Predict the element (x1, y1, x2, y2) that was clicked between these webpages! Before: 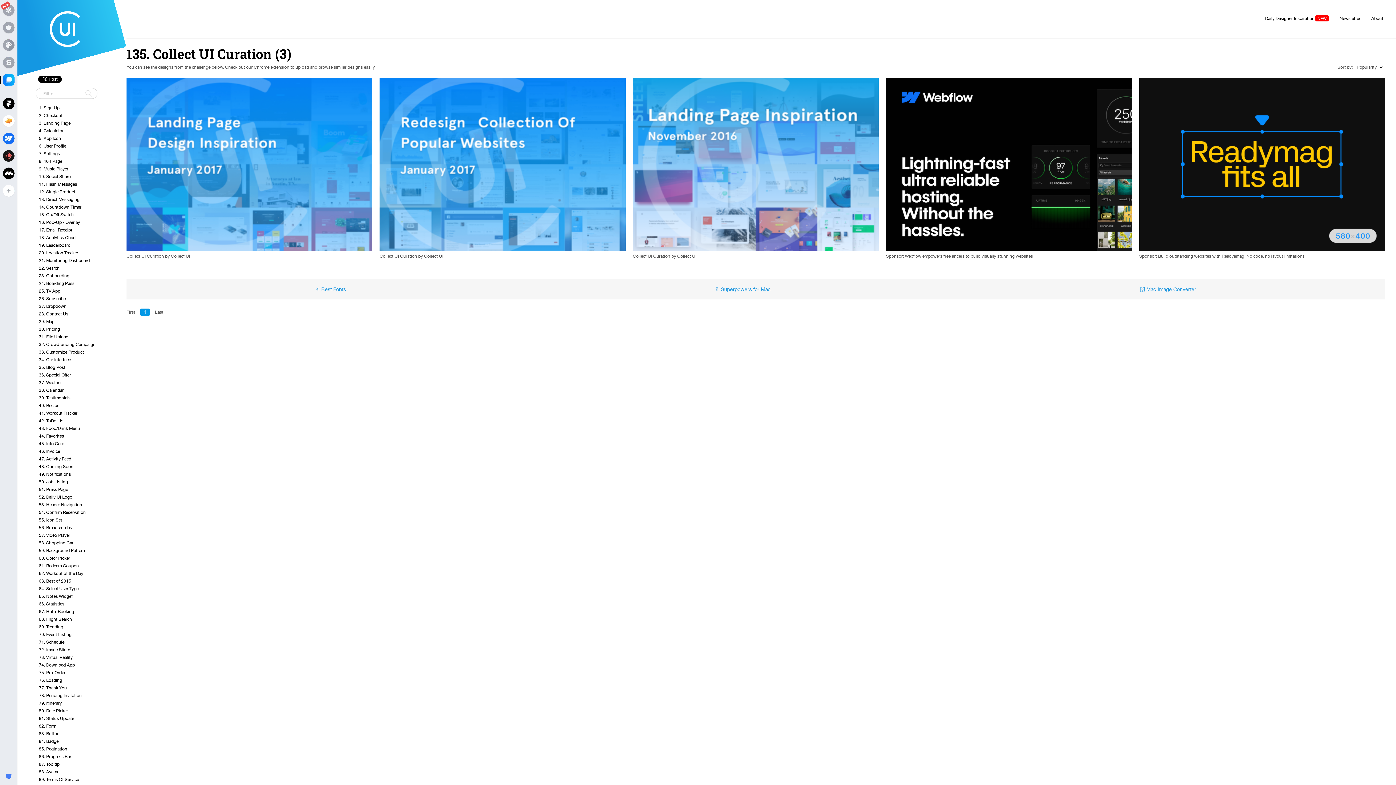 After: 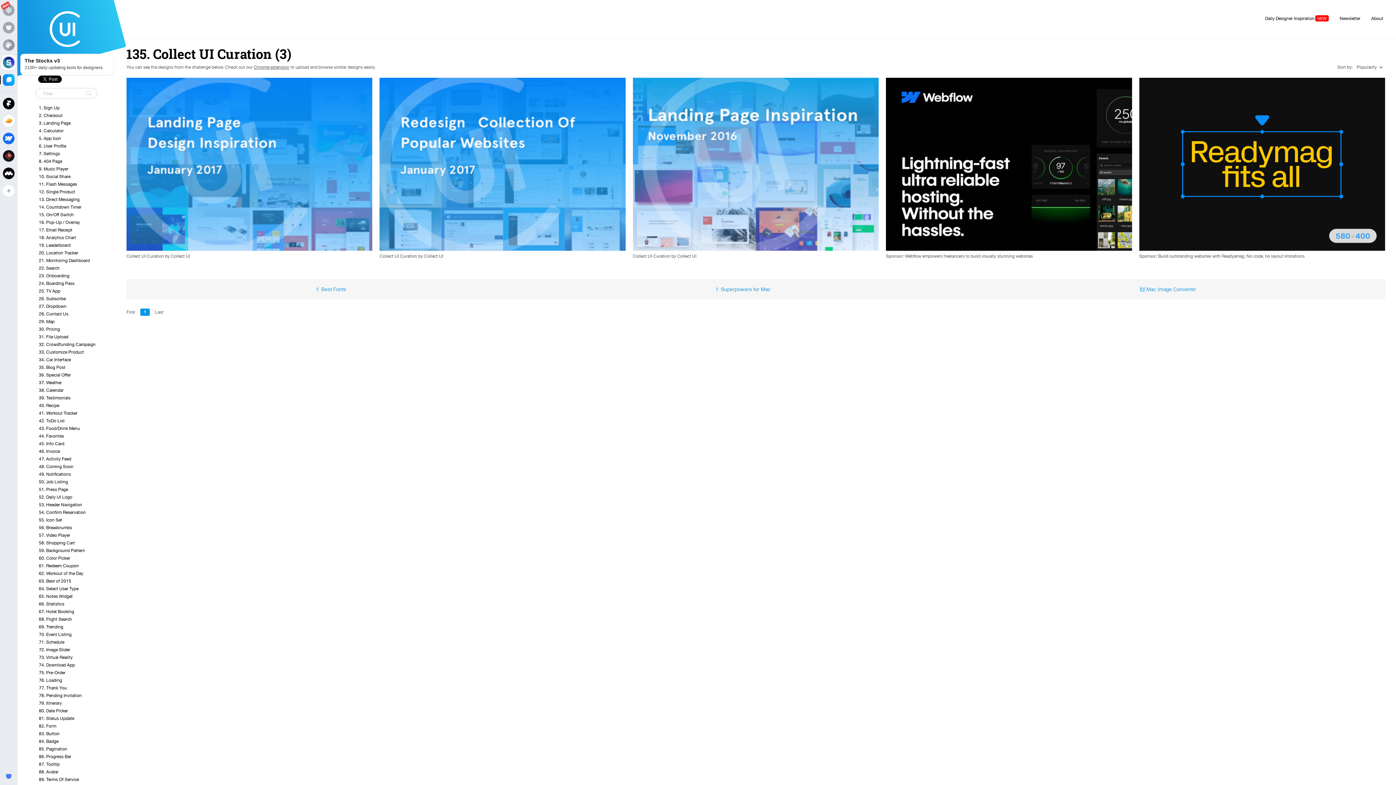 Action: label: The Stocks v3 2100+ daily updating tools for designers. bbox: (0, 53, 17, 71)